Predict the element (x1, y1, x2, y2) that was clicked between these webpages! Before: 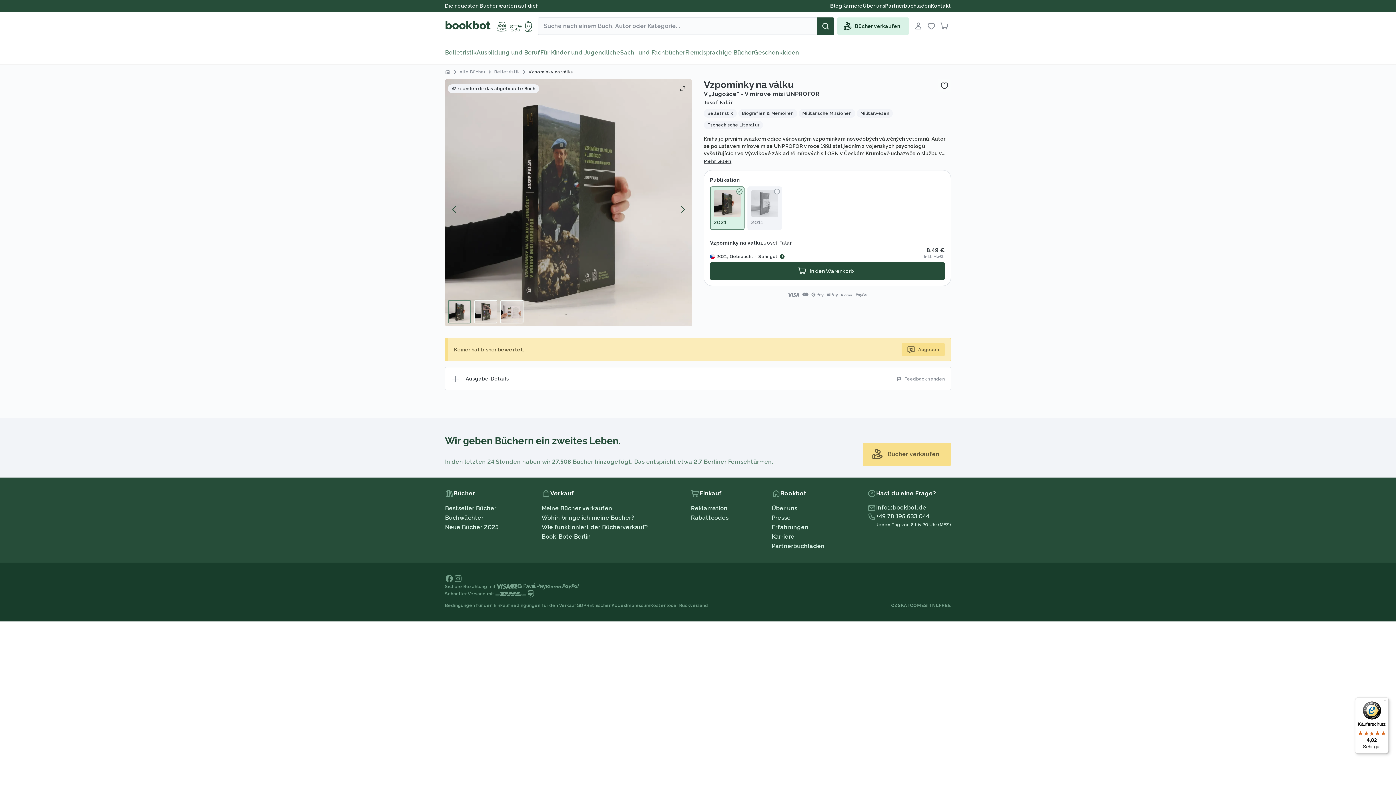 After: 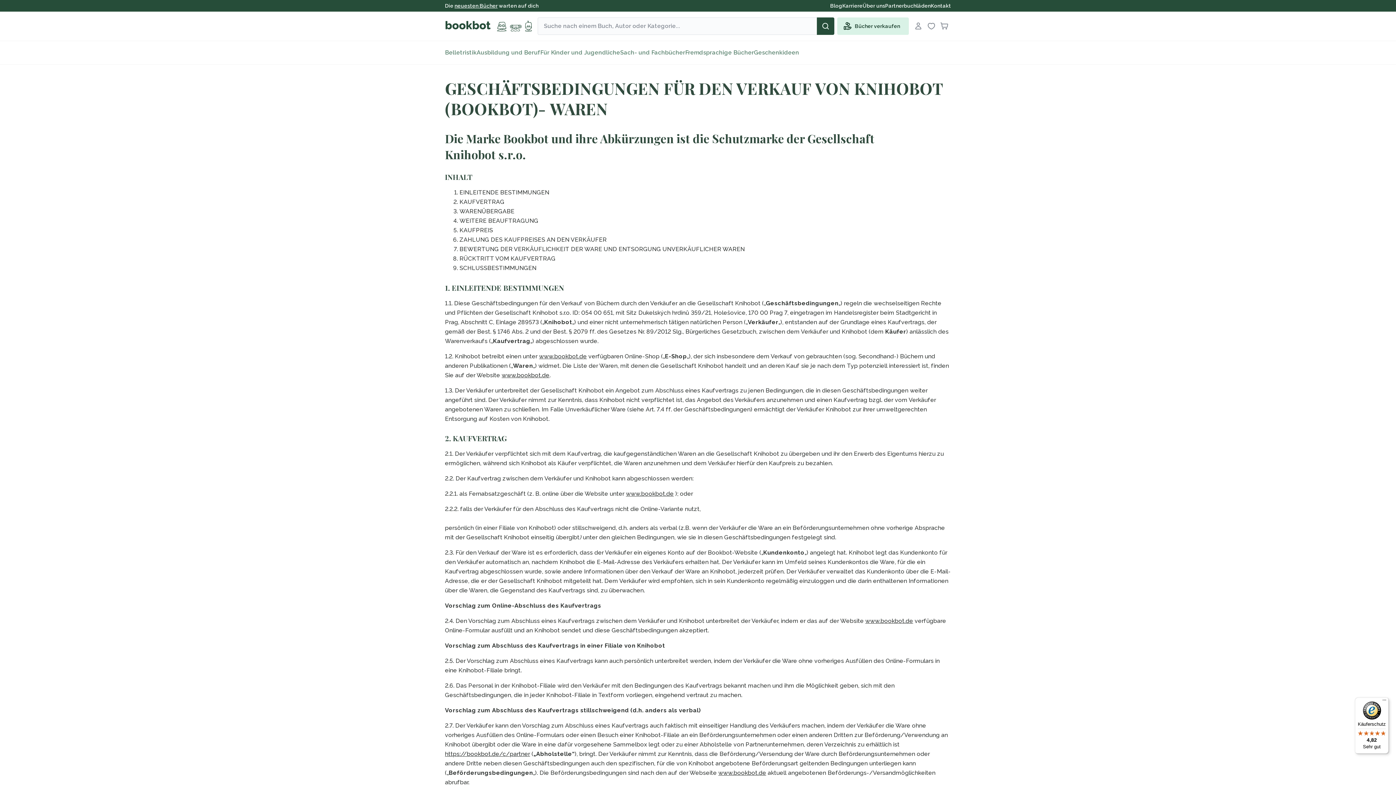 Action: label: Bedingungen für den Verkauf bbox: (510, 603, 576, 608)